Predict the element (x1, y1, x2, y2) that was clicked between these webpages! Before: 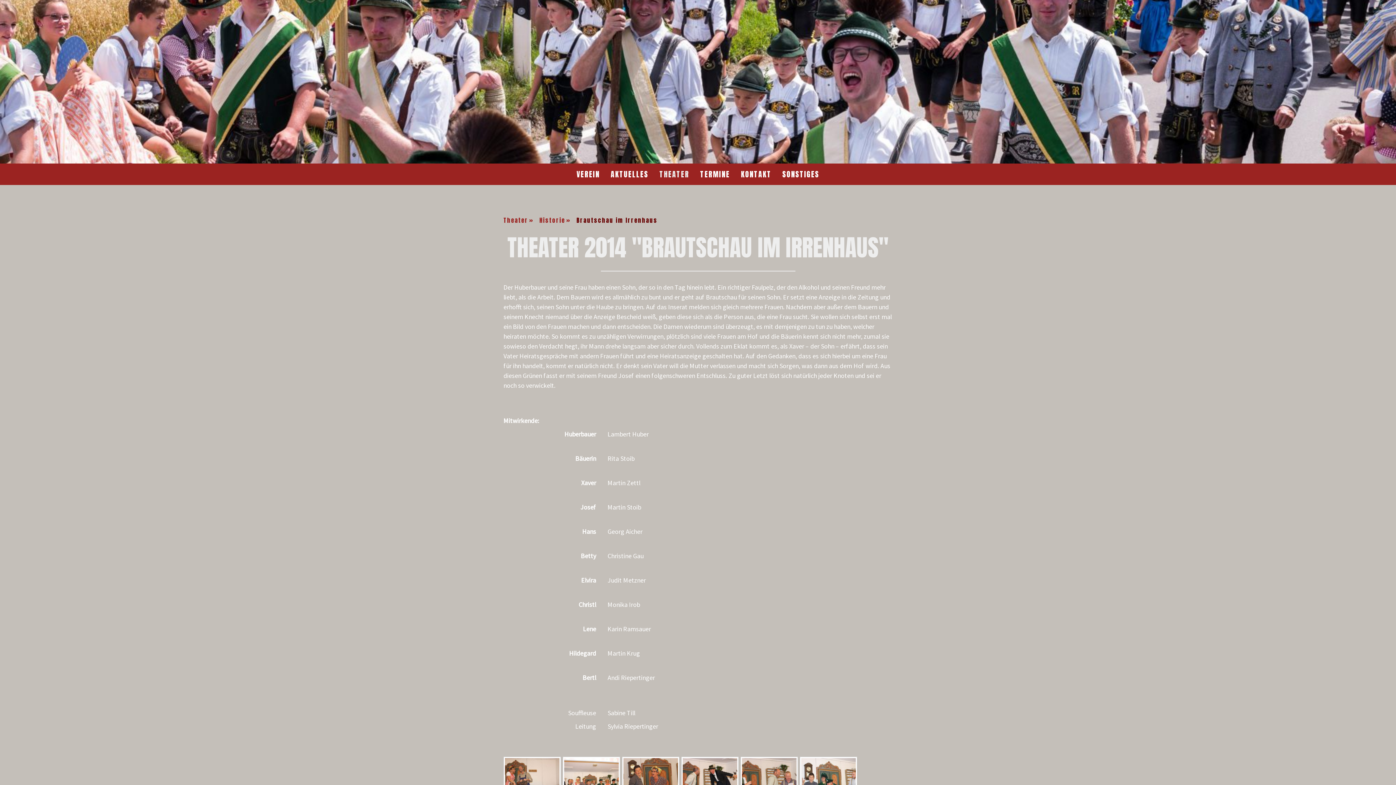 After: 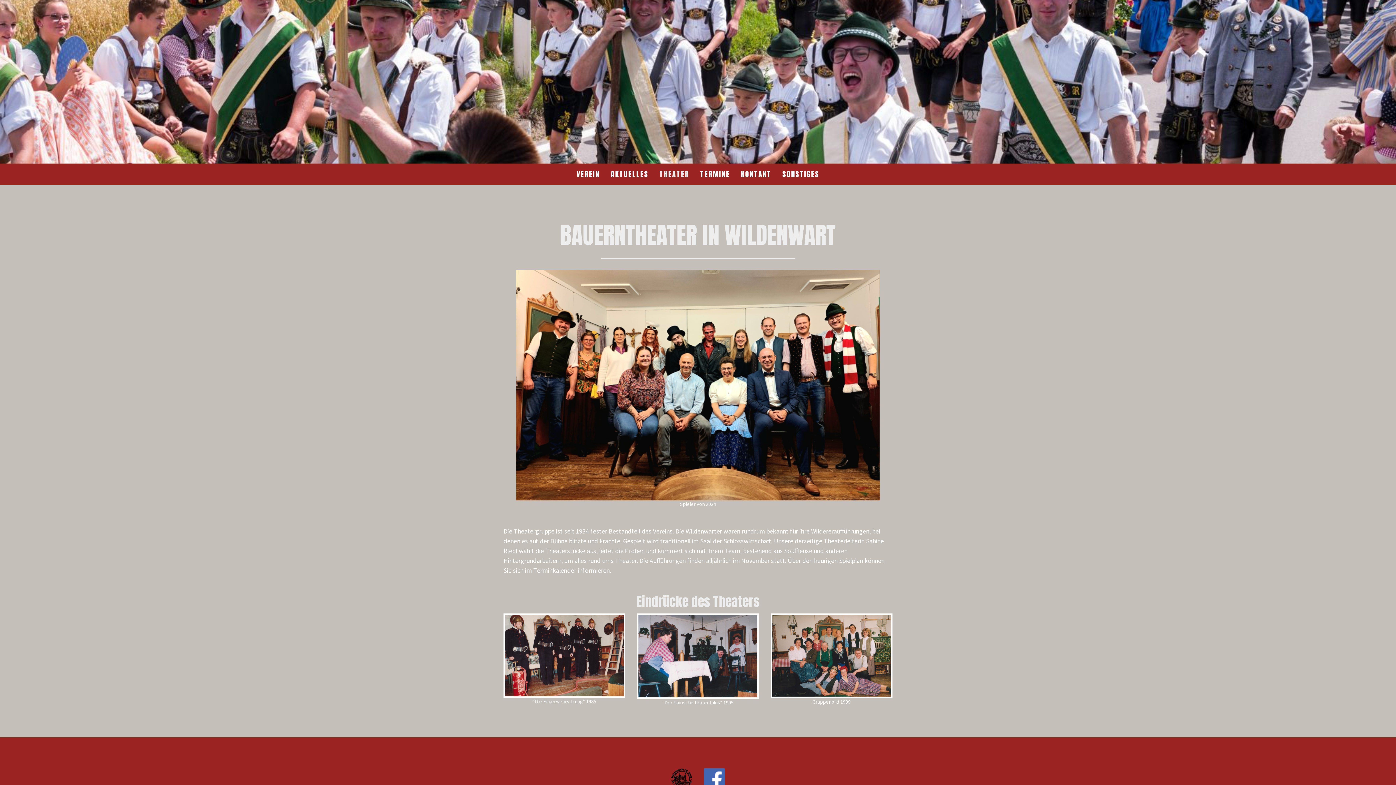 Action: bbox: (654, 163, 694, 185) label: THEATER